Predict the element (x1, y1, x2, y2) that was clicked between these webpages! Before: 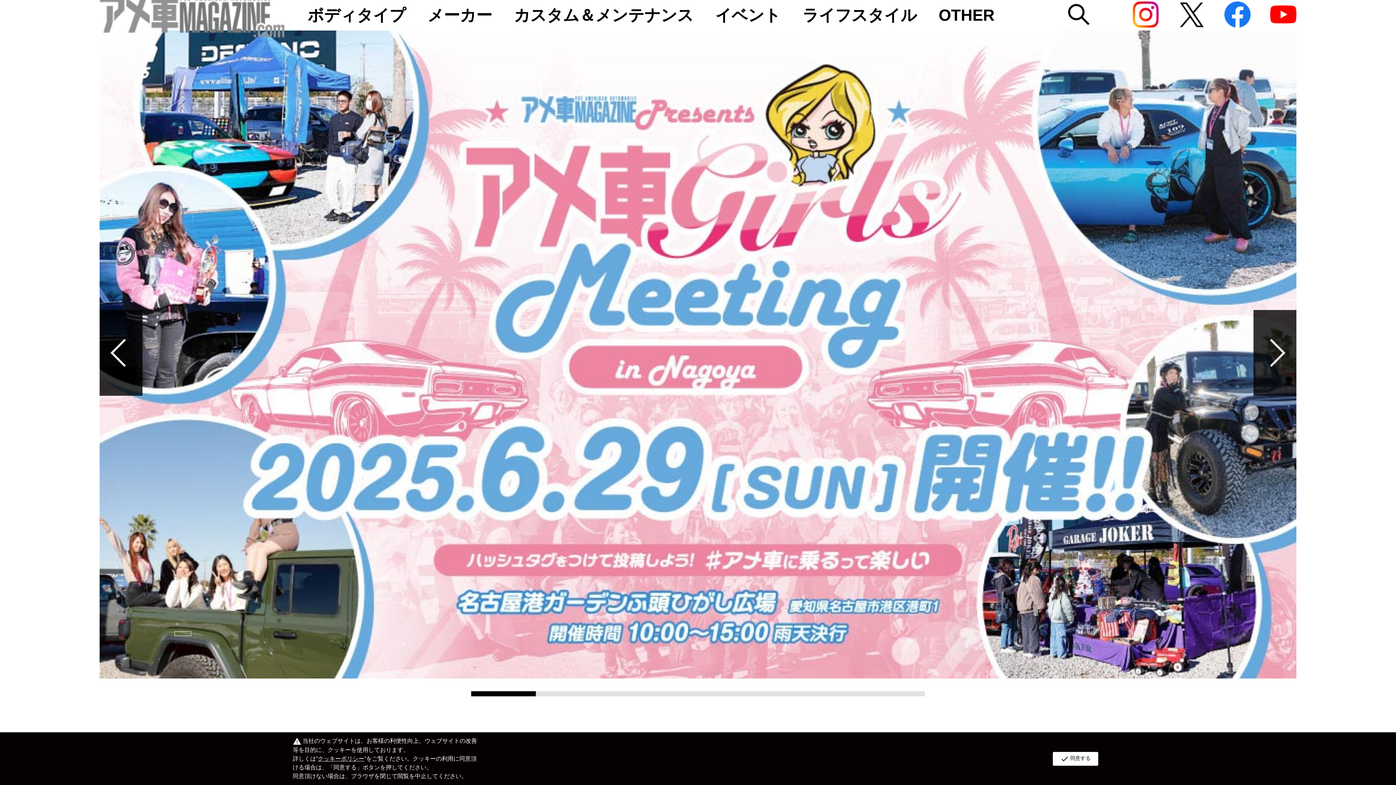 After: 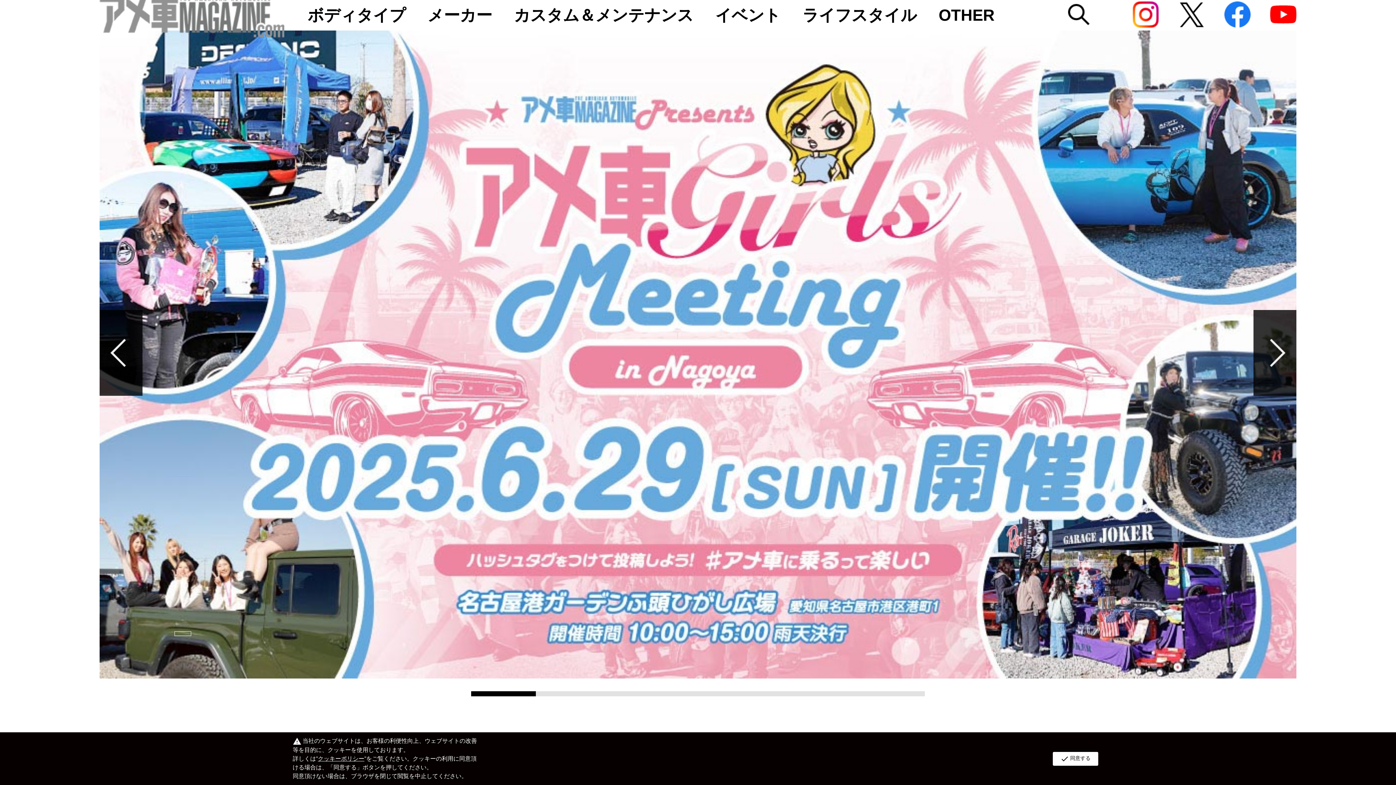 Action: bbox: (1133, 1, 1158, 28)